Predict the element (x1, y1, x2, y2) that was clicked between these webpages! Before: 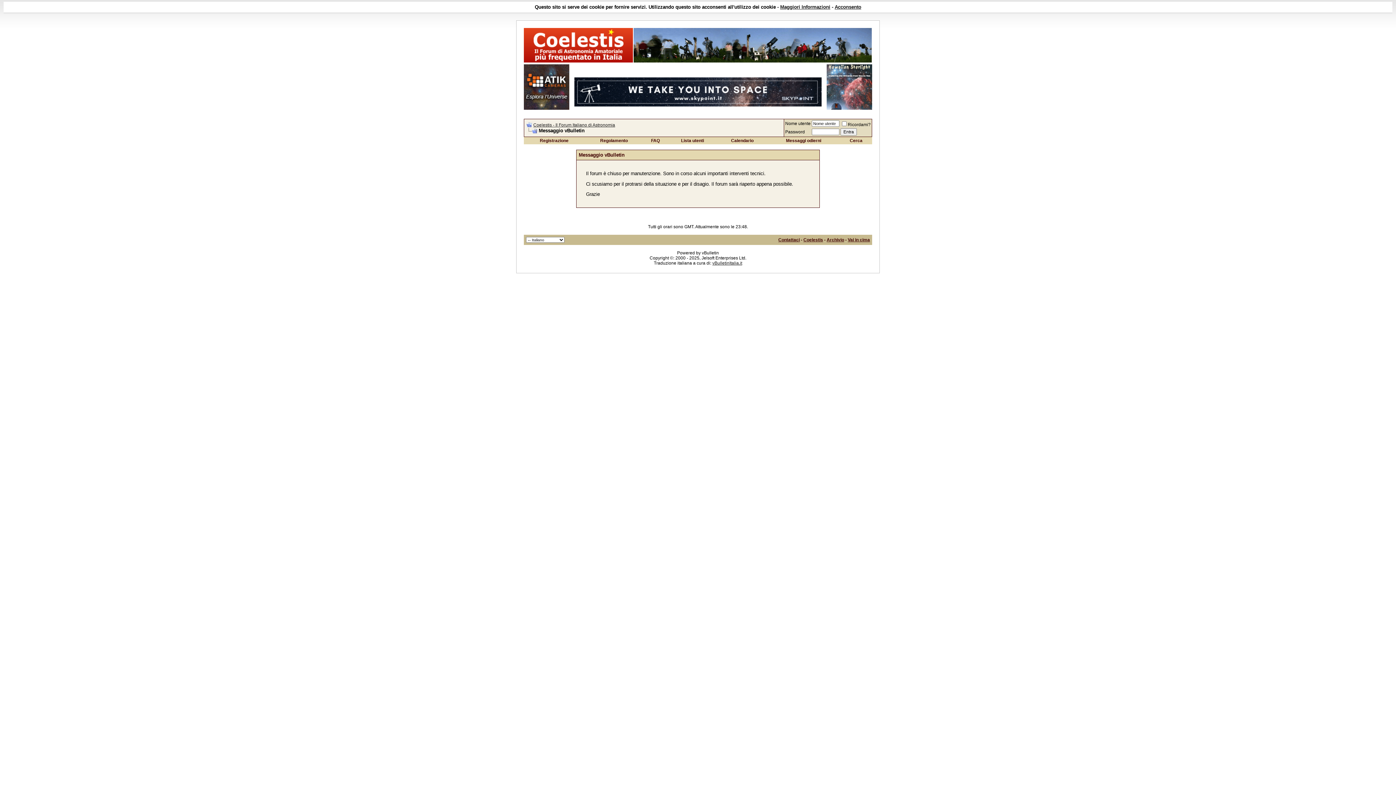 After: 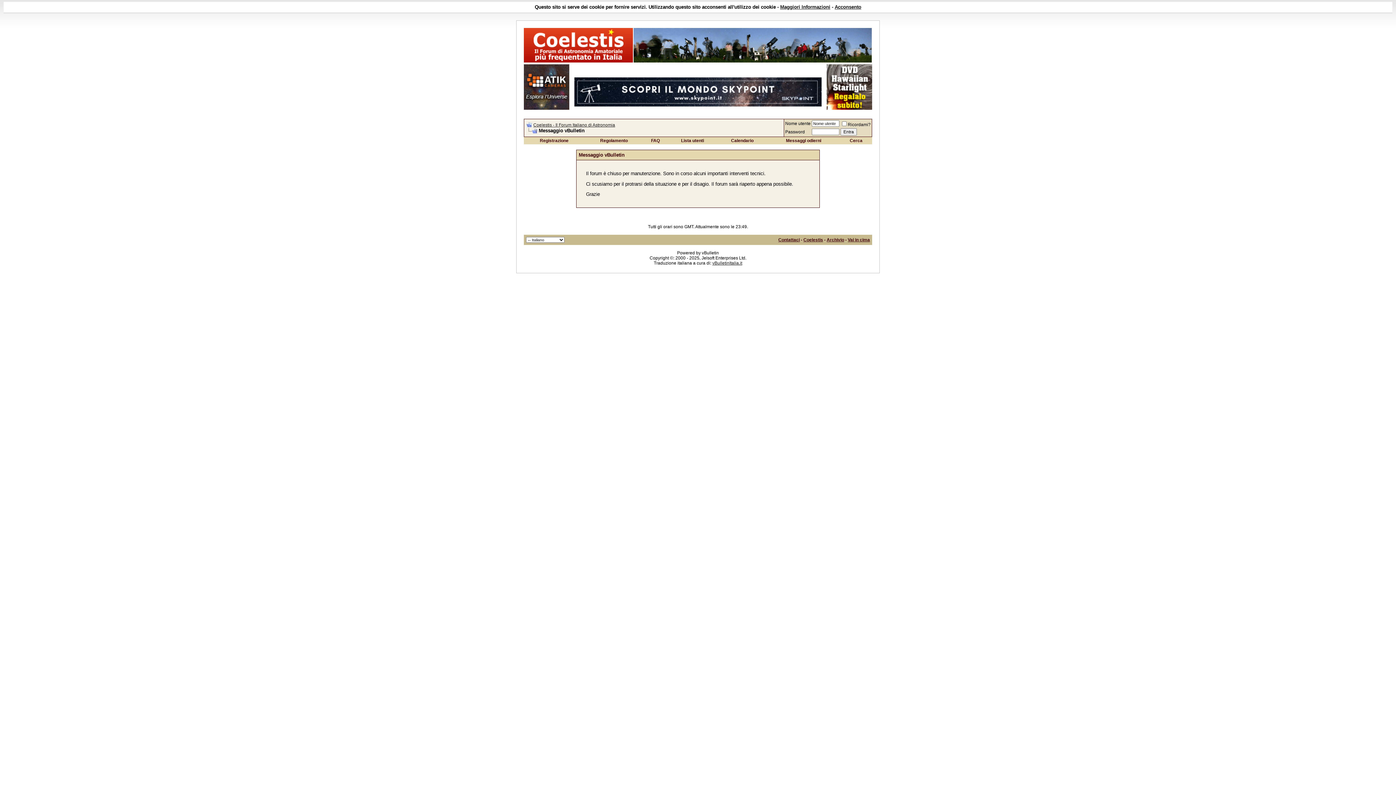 Action: bbox: (533, 122, 615, 127) label: Coelestis - Il Forum Italiano di Astronomia